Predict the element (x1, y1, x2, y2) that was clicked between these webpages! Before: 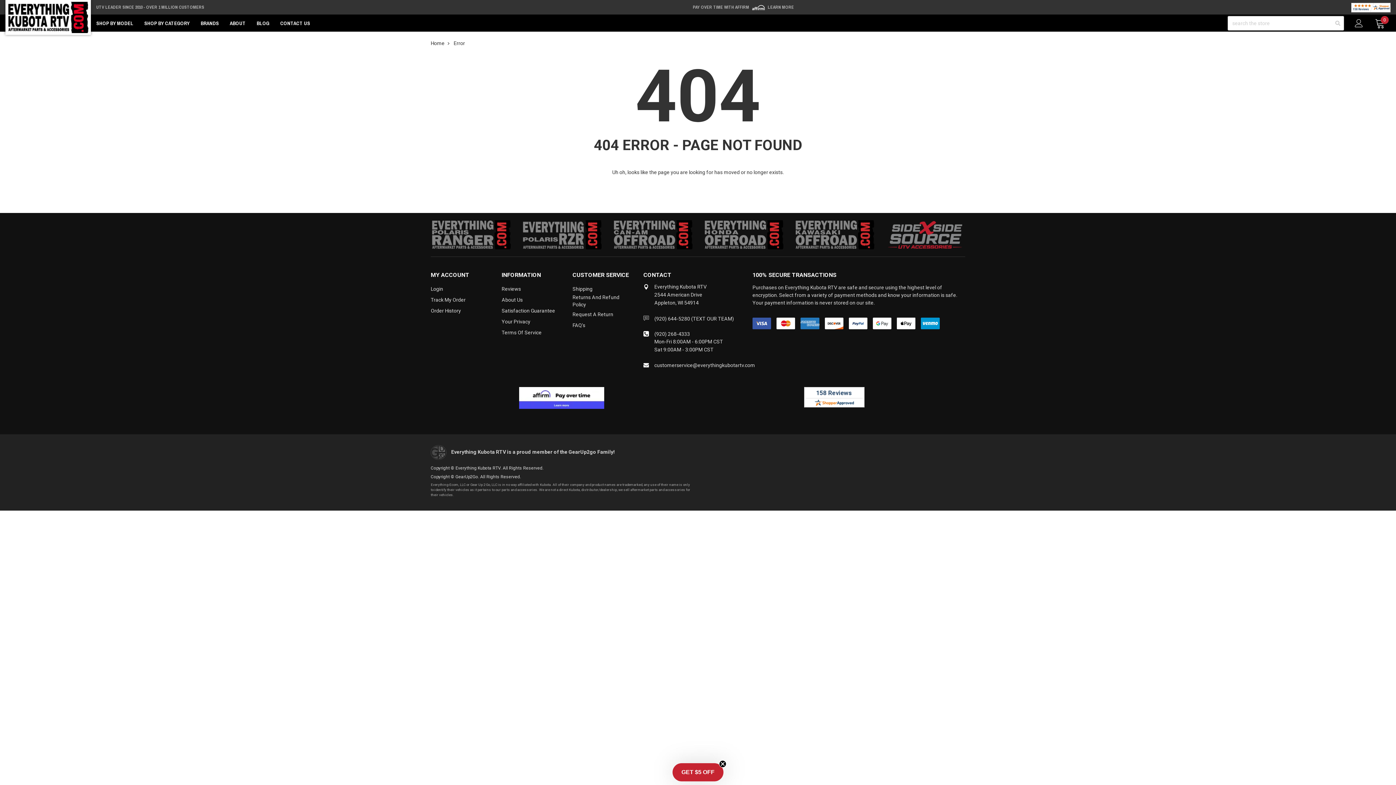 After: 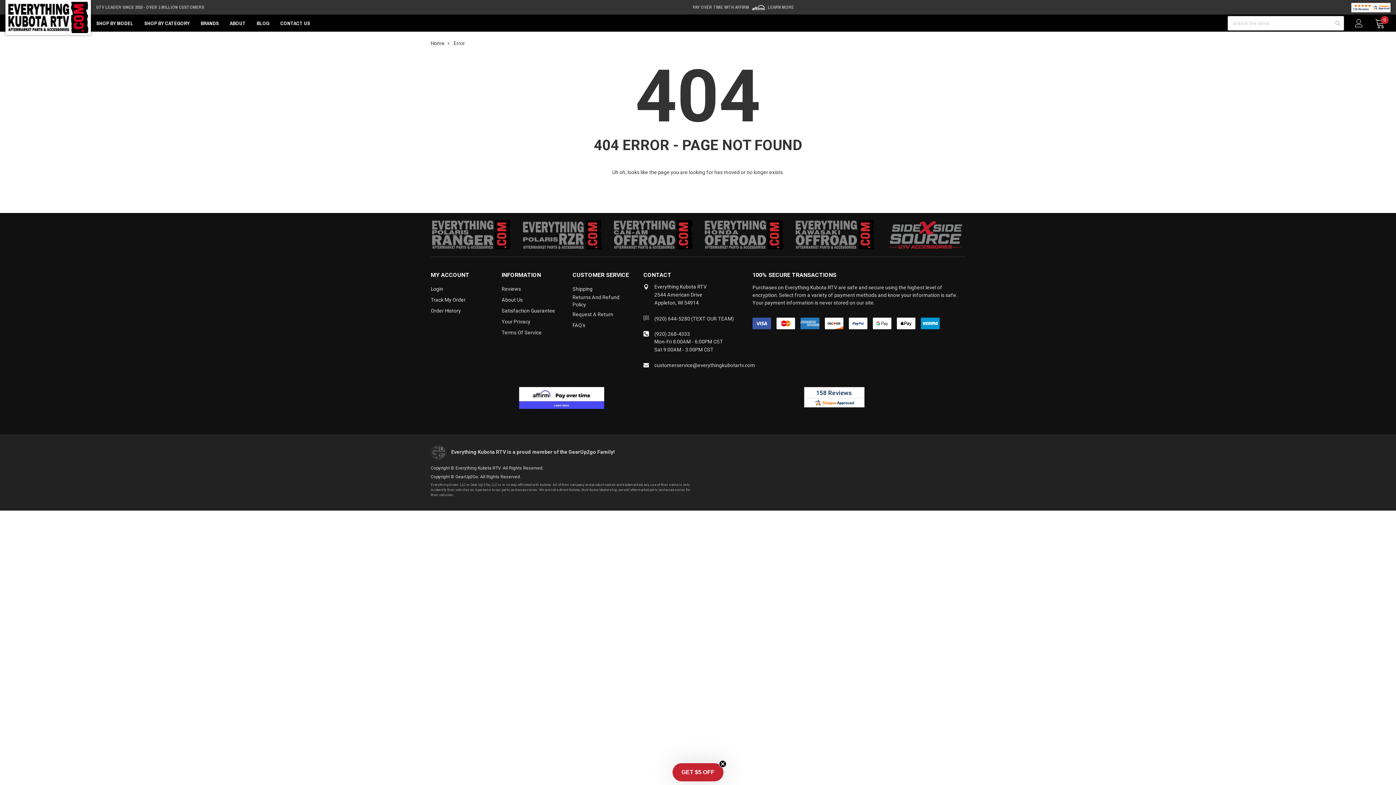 Action: bbox: (885, 231, 965, 237)